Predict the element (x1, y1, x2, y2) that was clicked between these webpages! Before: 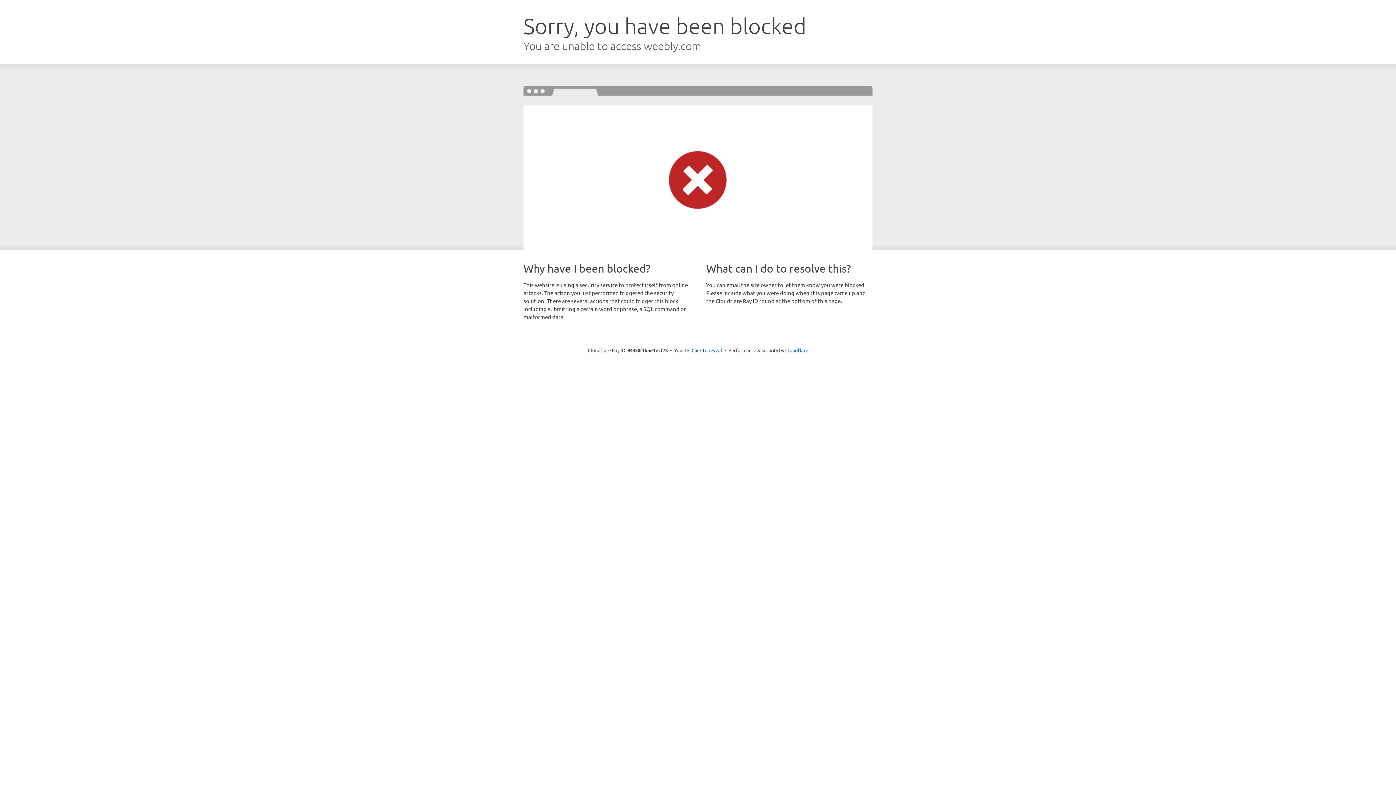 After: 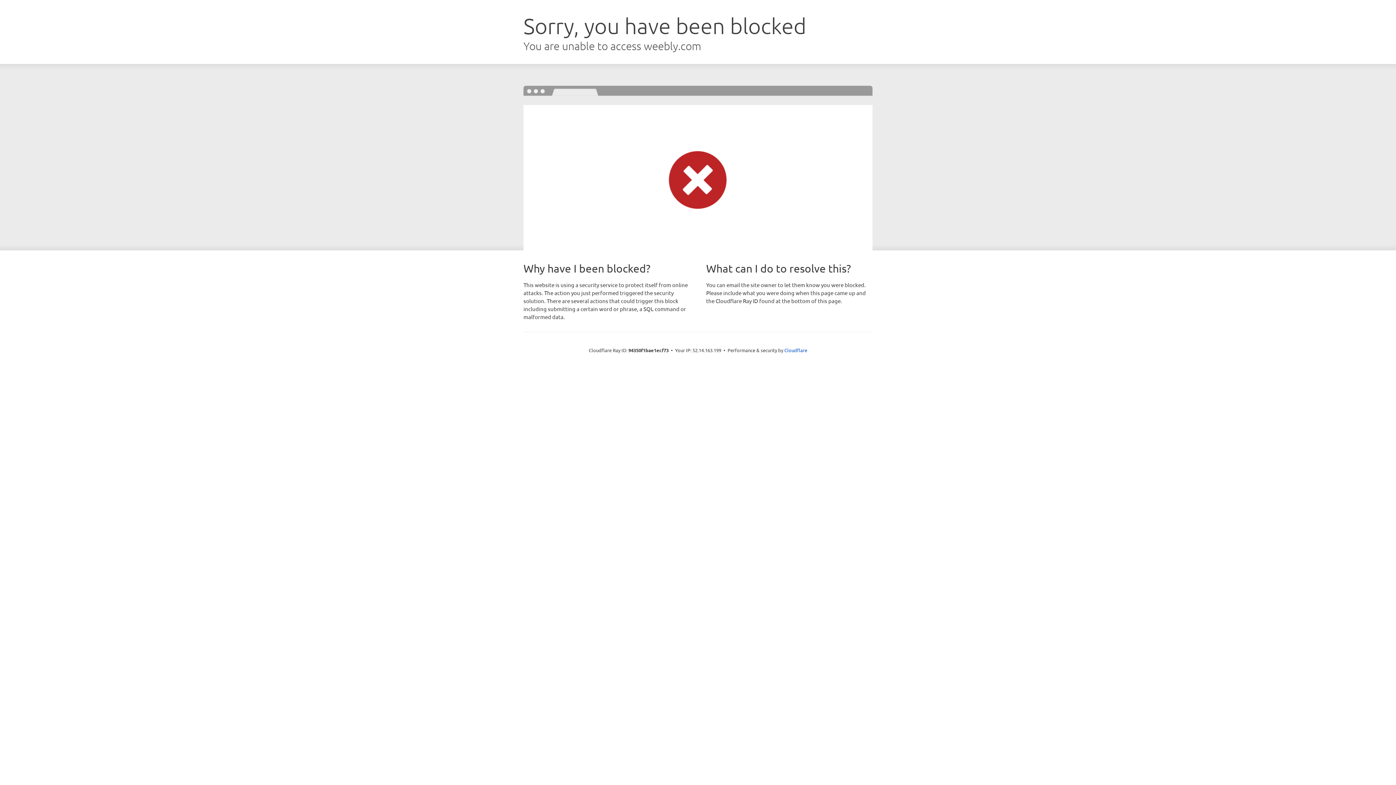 Action: bbox: (691, 346, 722, 353) label: Click to reveal